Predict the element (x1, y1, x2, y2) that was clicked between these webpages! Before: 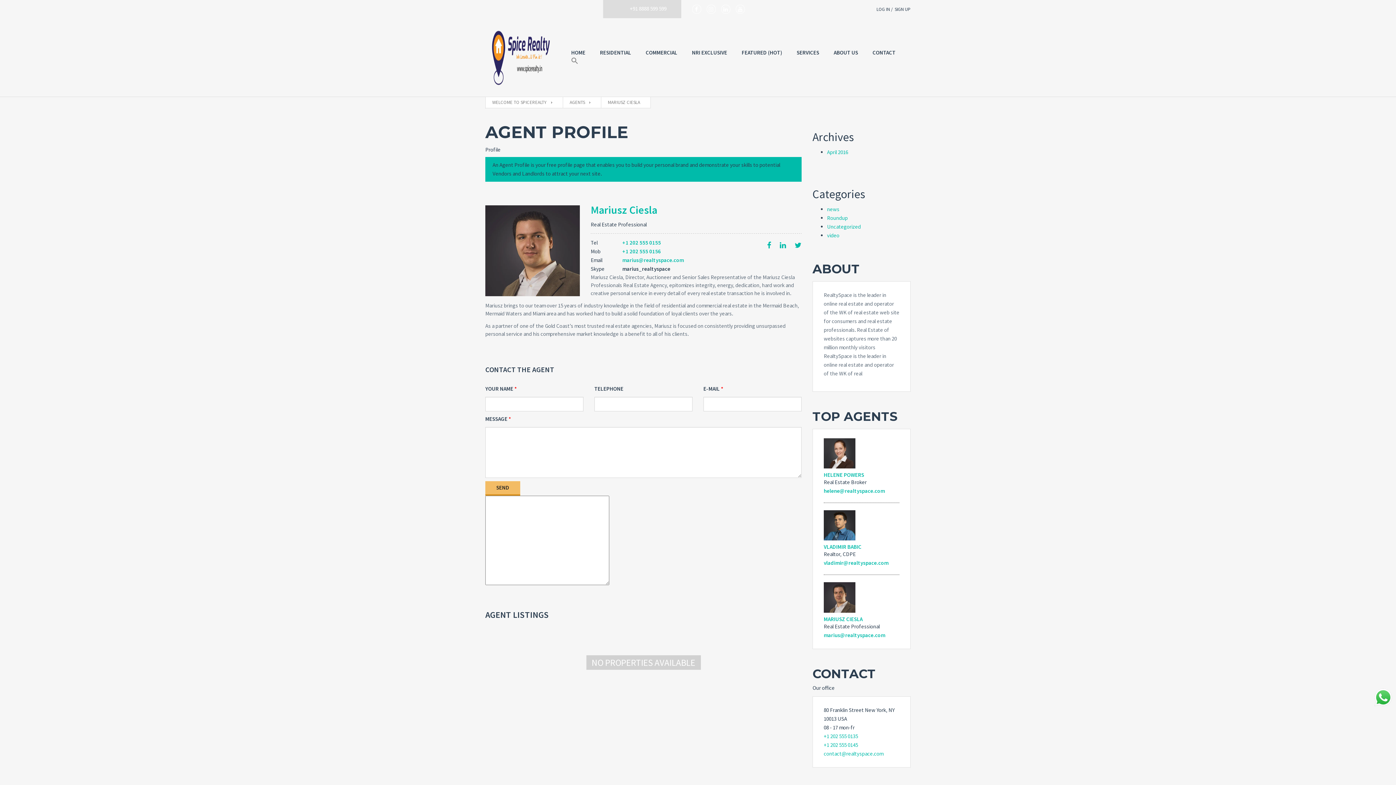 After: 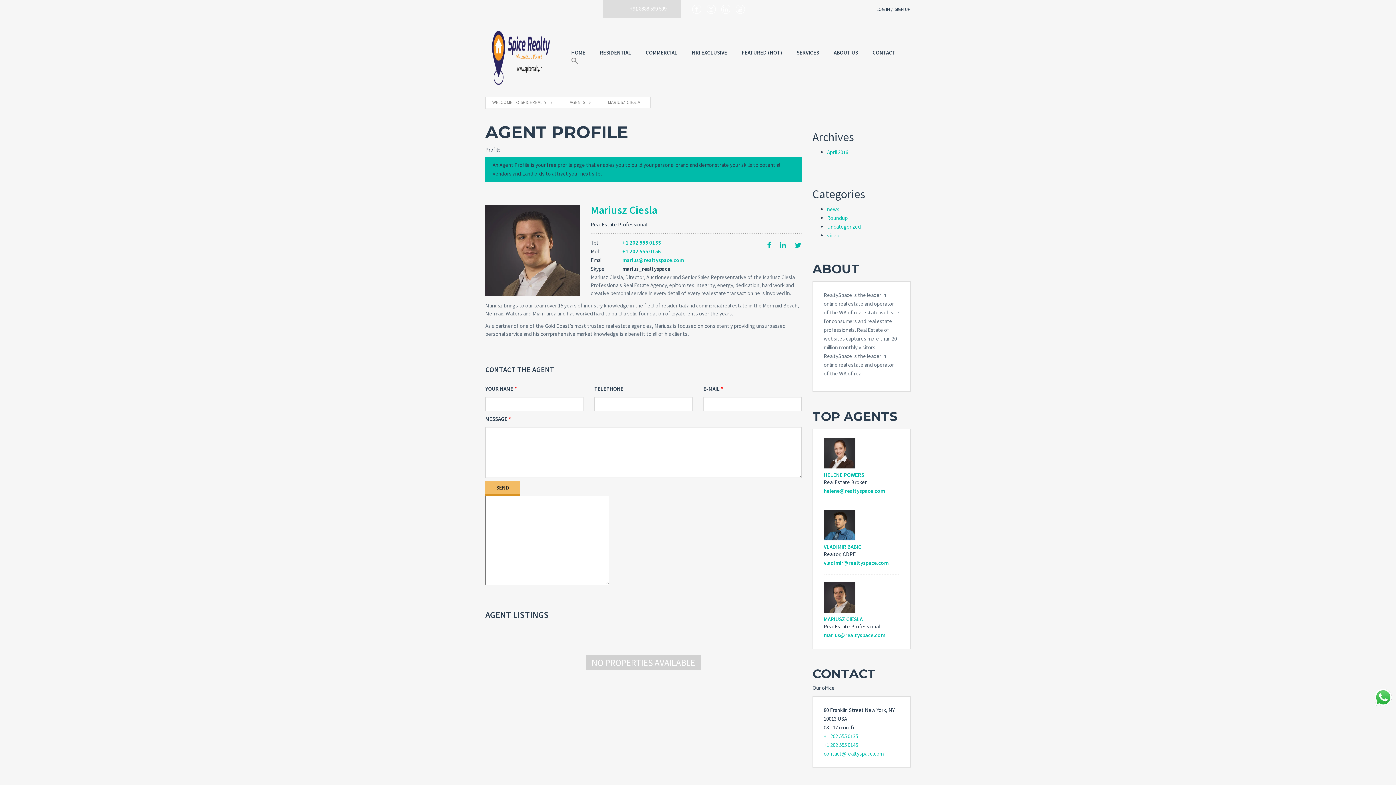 Action: bbox: (590, 202, 657, 216) label: Mariusz Ciesla